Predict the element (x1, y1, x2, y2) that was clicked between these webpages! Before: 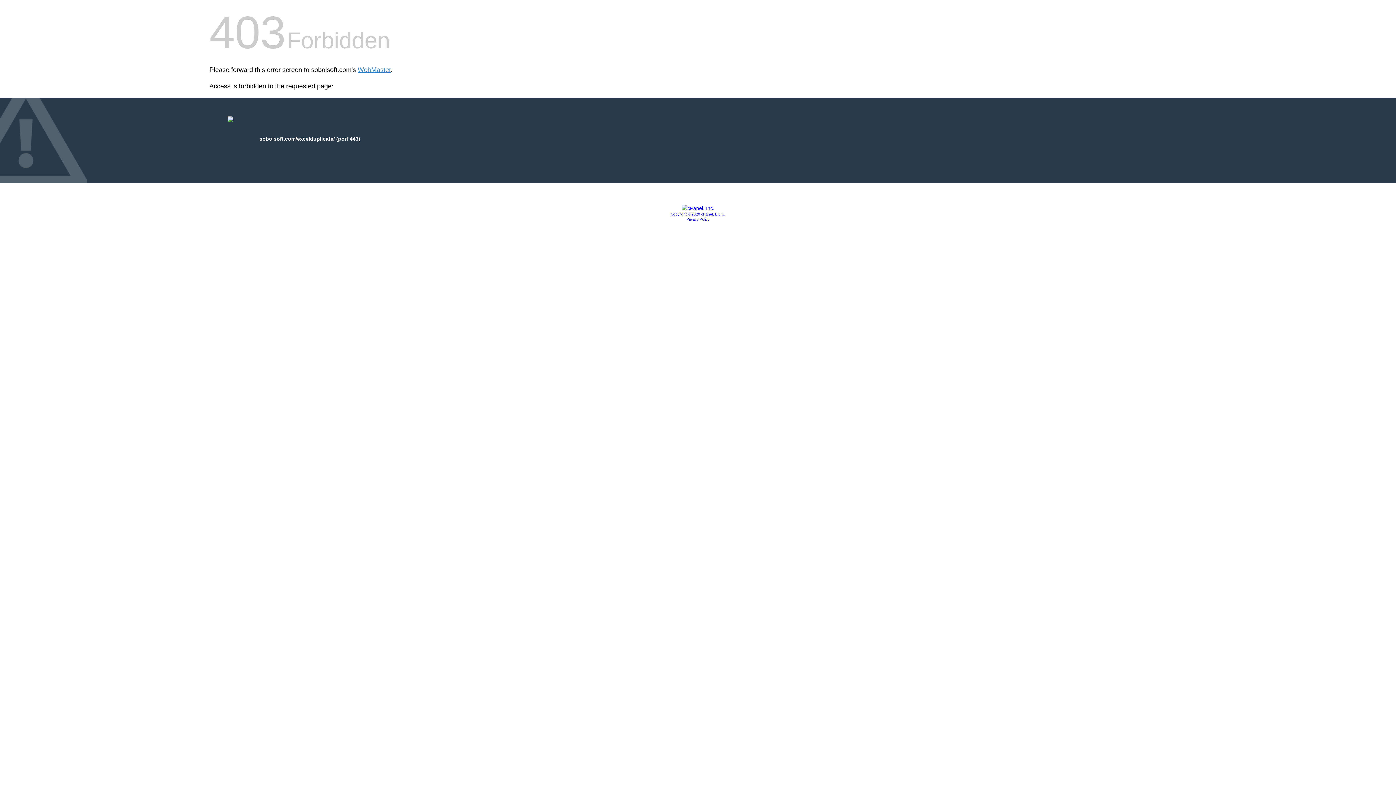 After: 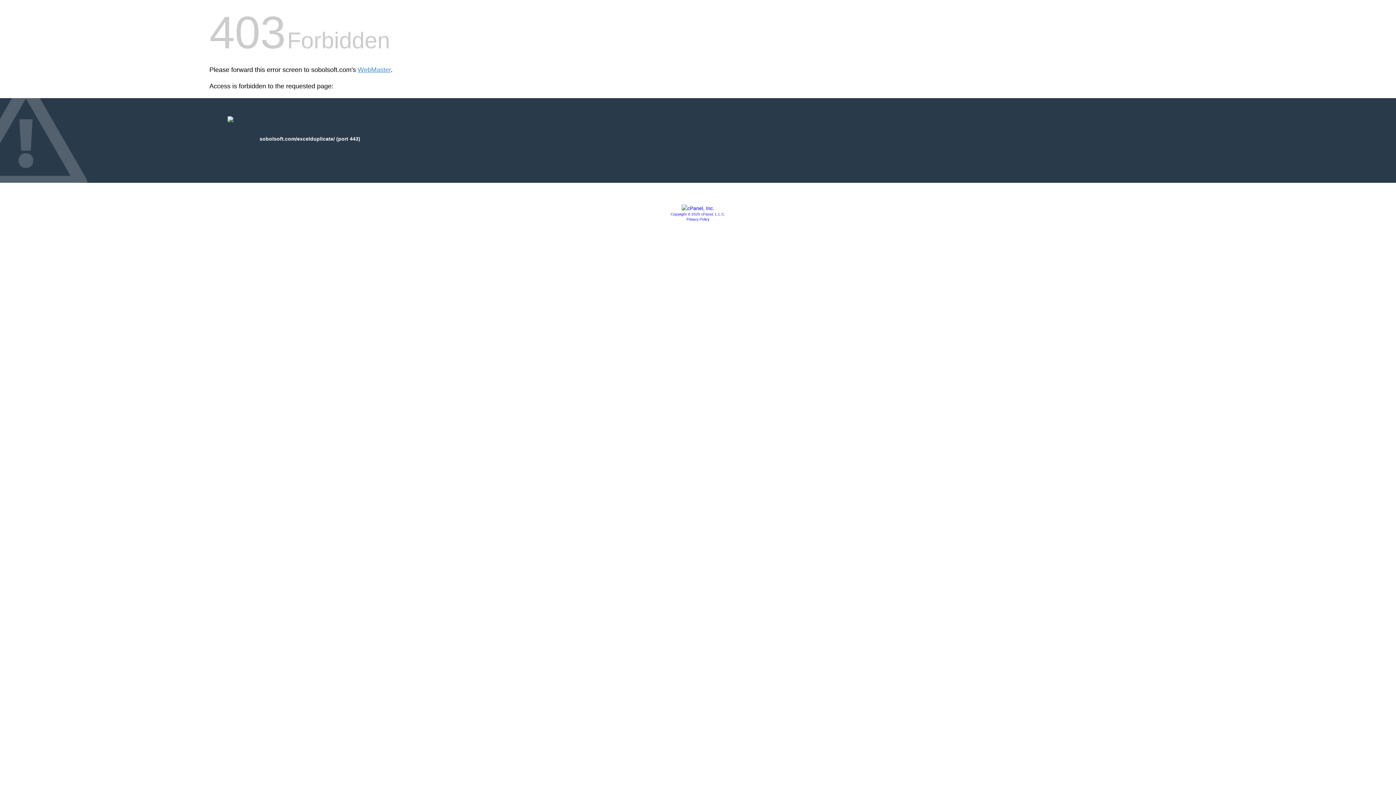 Action: label: Privacy Policy bbox: (686, 217, 709, 221)